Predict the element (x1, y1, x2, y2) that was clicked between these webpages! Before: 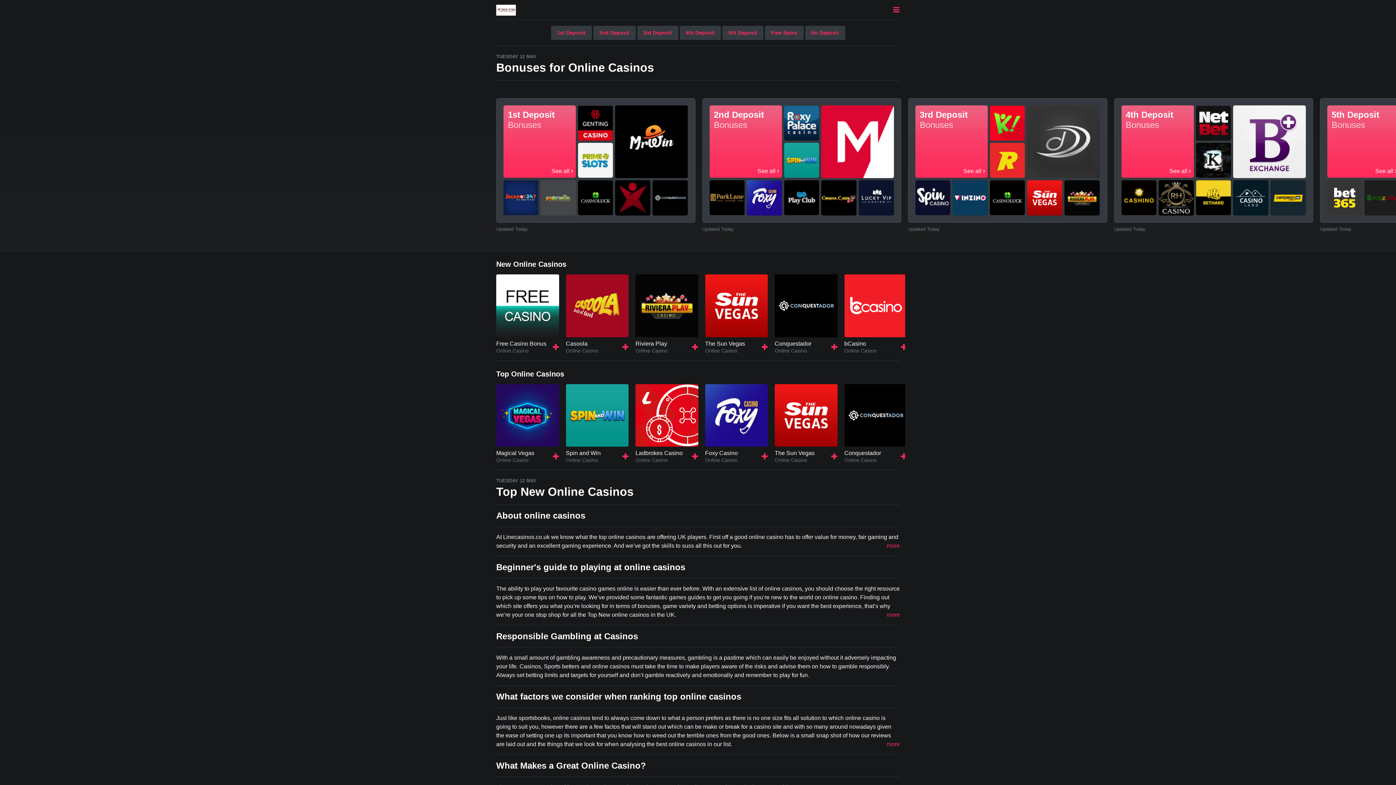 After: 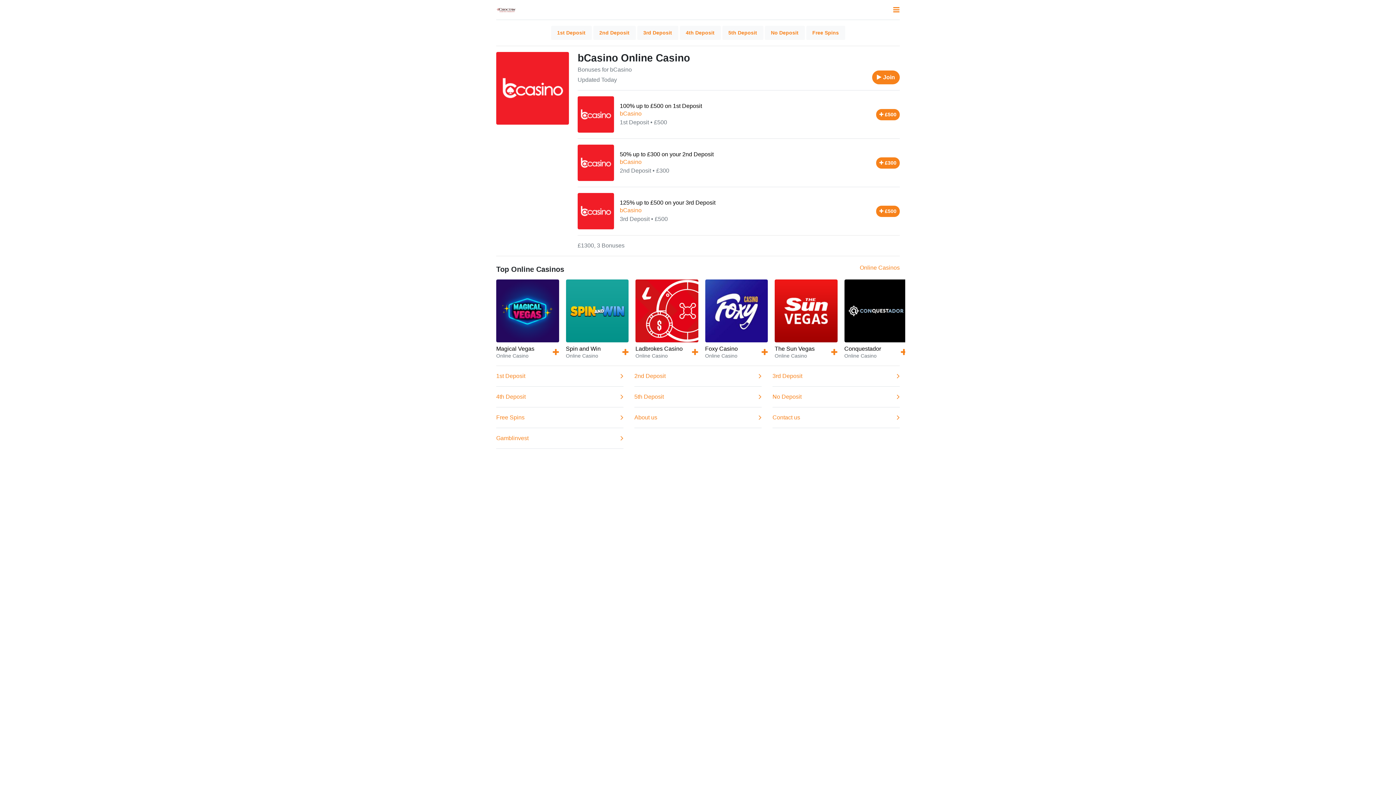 Action: label: bCasino

Online Casino bbox: (844, 303, 907, 354)